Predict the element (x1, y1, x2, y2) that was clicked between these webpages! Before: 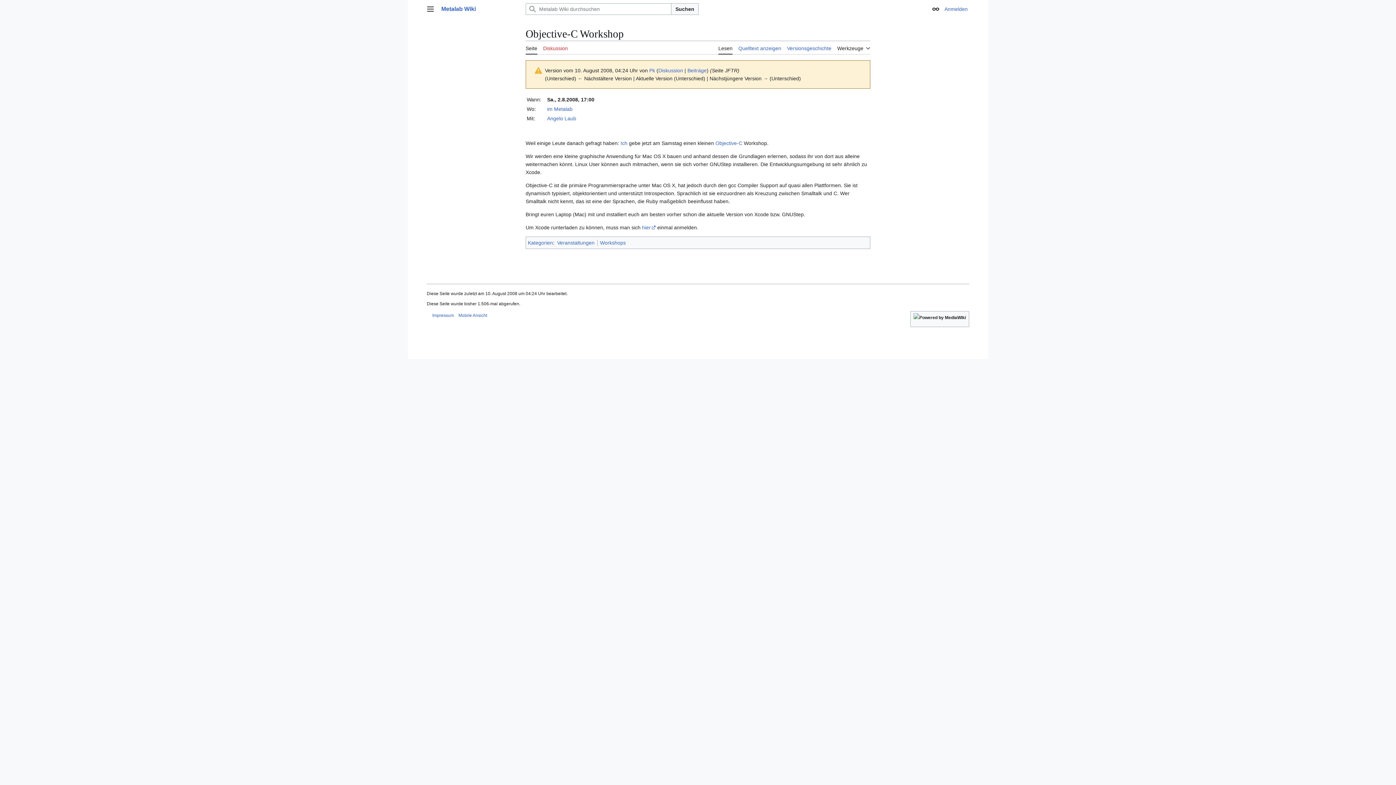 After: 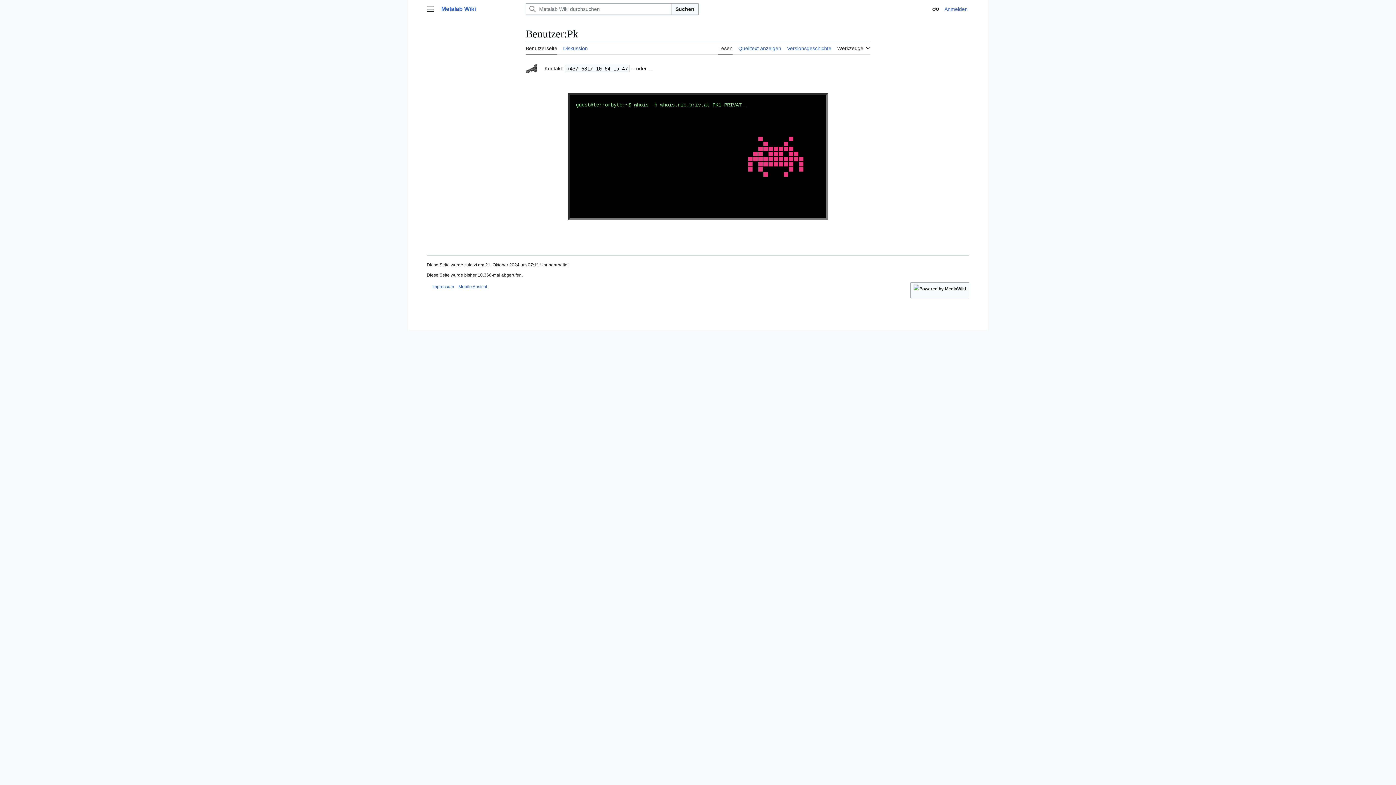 Action: label: Pk bbox: (649, 67, 655, 73)